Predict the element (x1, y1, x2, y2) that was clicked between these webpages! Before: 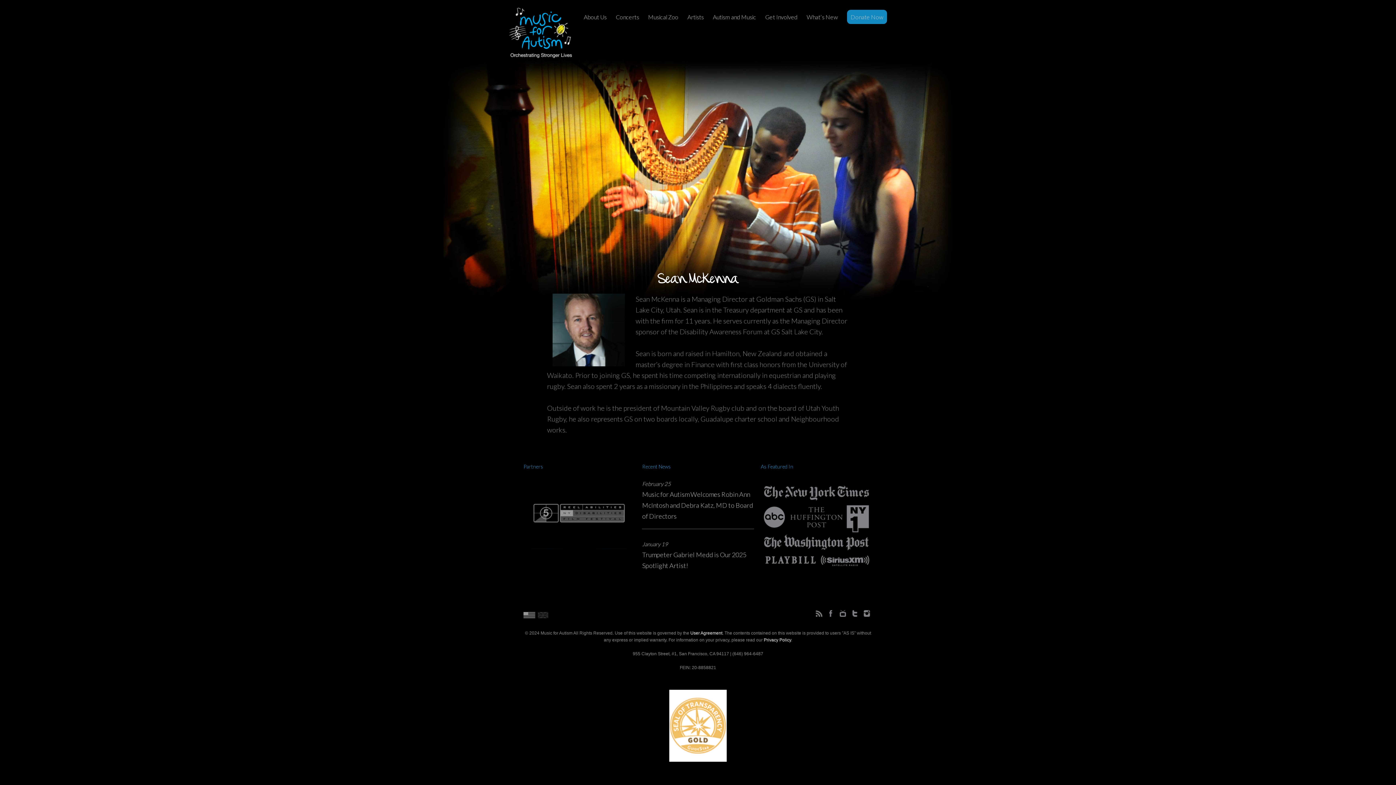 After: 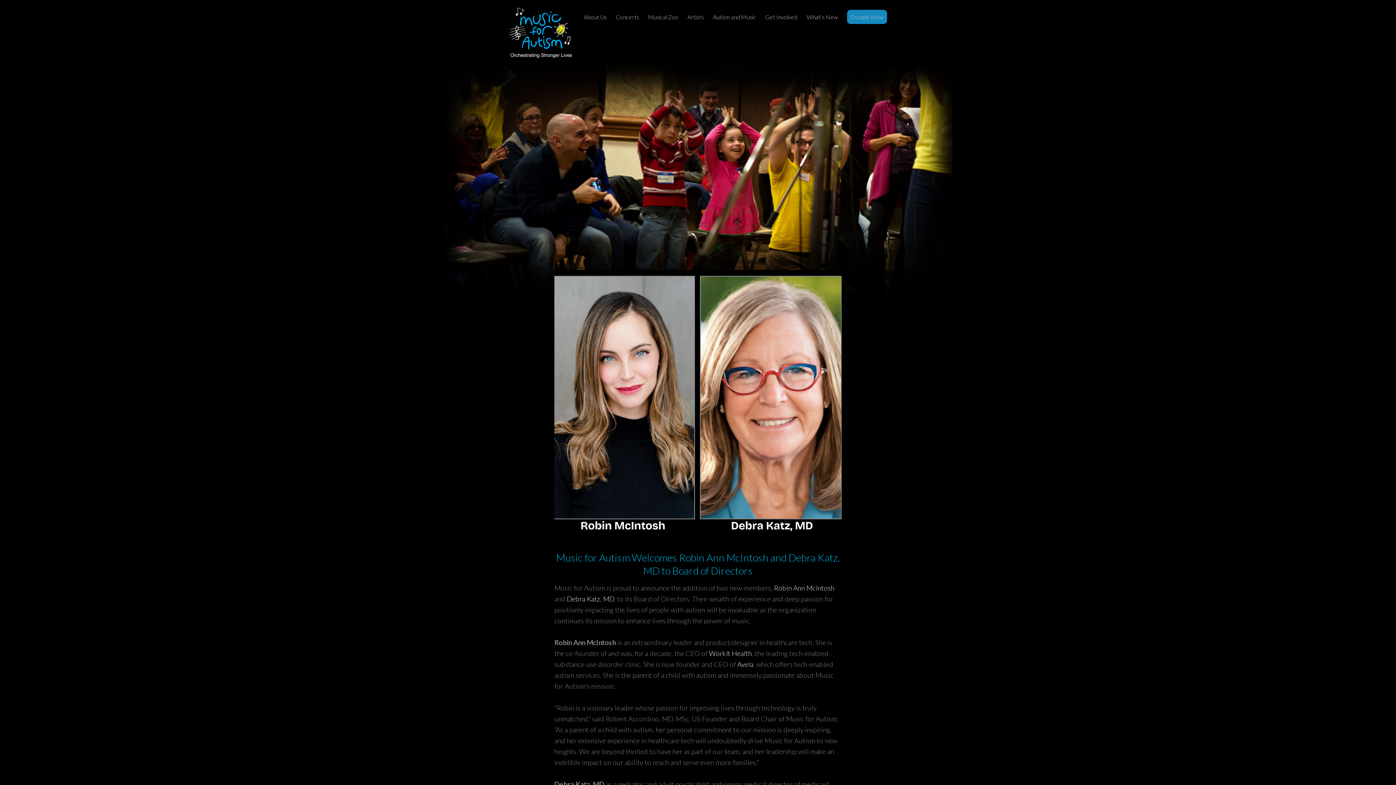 Action: bbox: (642, 490, 753, 520) label: Music for Autism Welcomes Robin Ann McIntosh and Debra Katz, MD to Board of Directors